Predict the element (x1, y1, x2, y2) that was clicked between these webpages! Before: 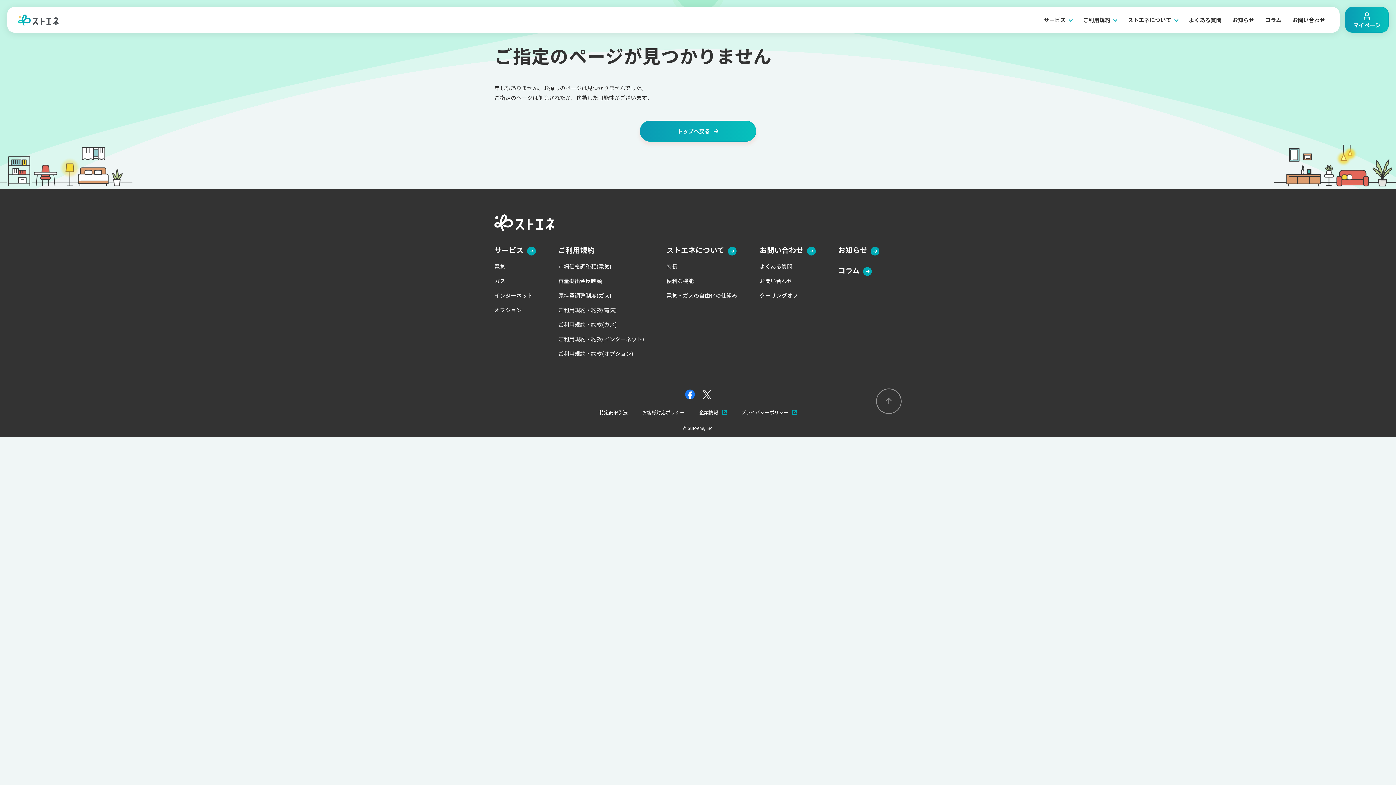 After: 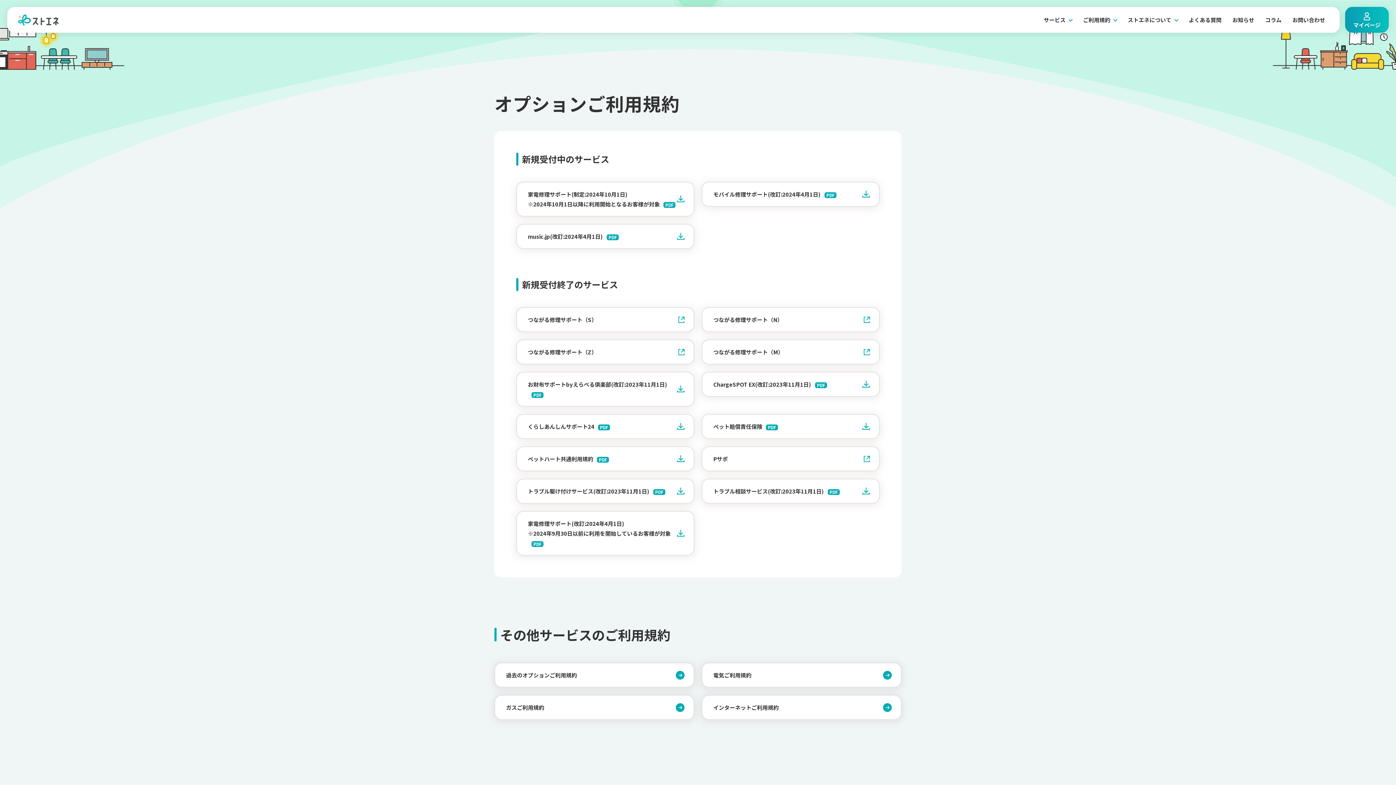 Action: label: ご利用規約・約款(オプション) bbox: (558, 349, 633, 357)